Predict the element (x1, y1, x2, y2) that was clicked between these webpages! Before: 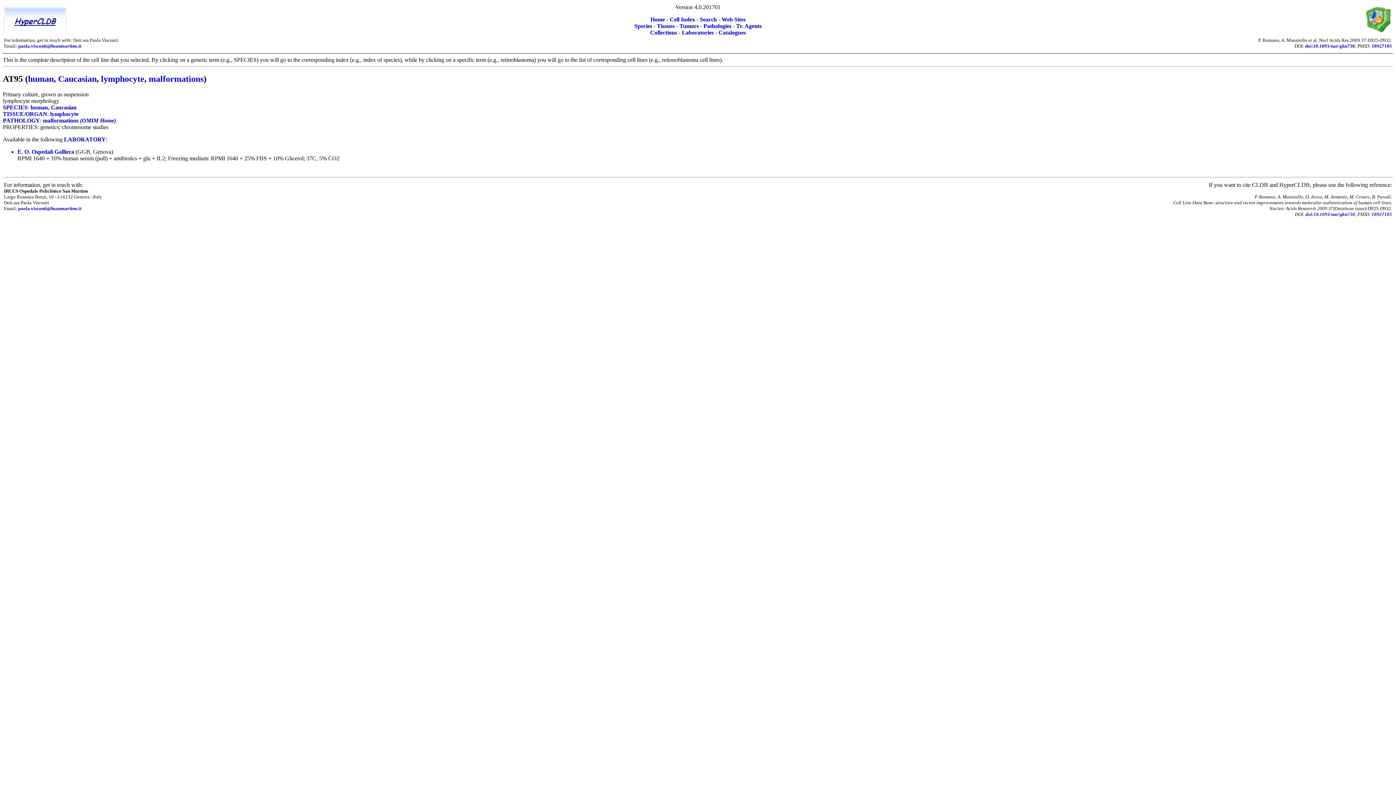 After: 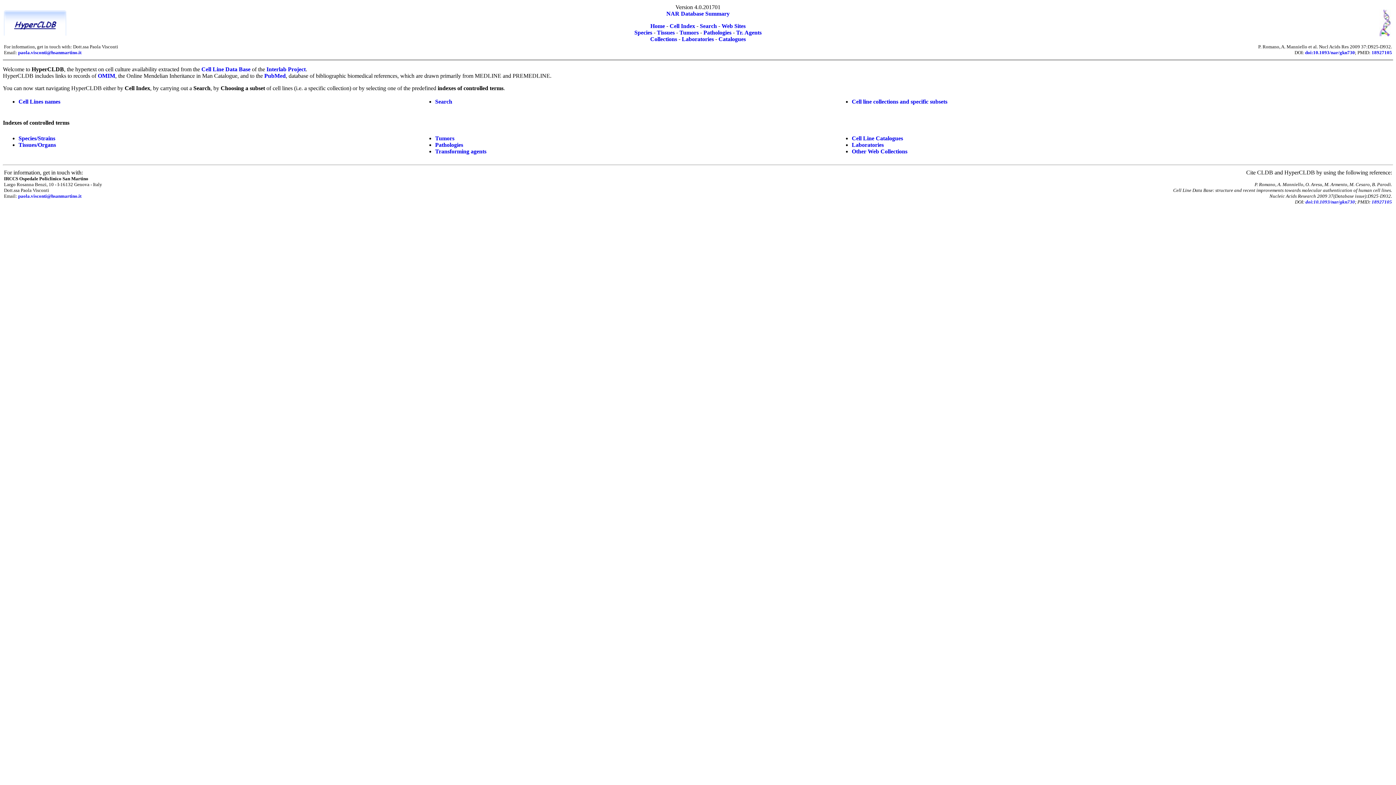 Action: bbox: (4, 14, 66, 20)